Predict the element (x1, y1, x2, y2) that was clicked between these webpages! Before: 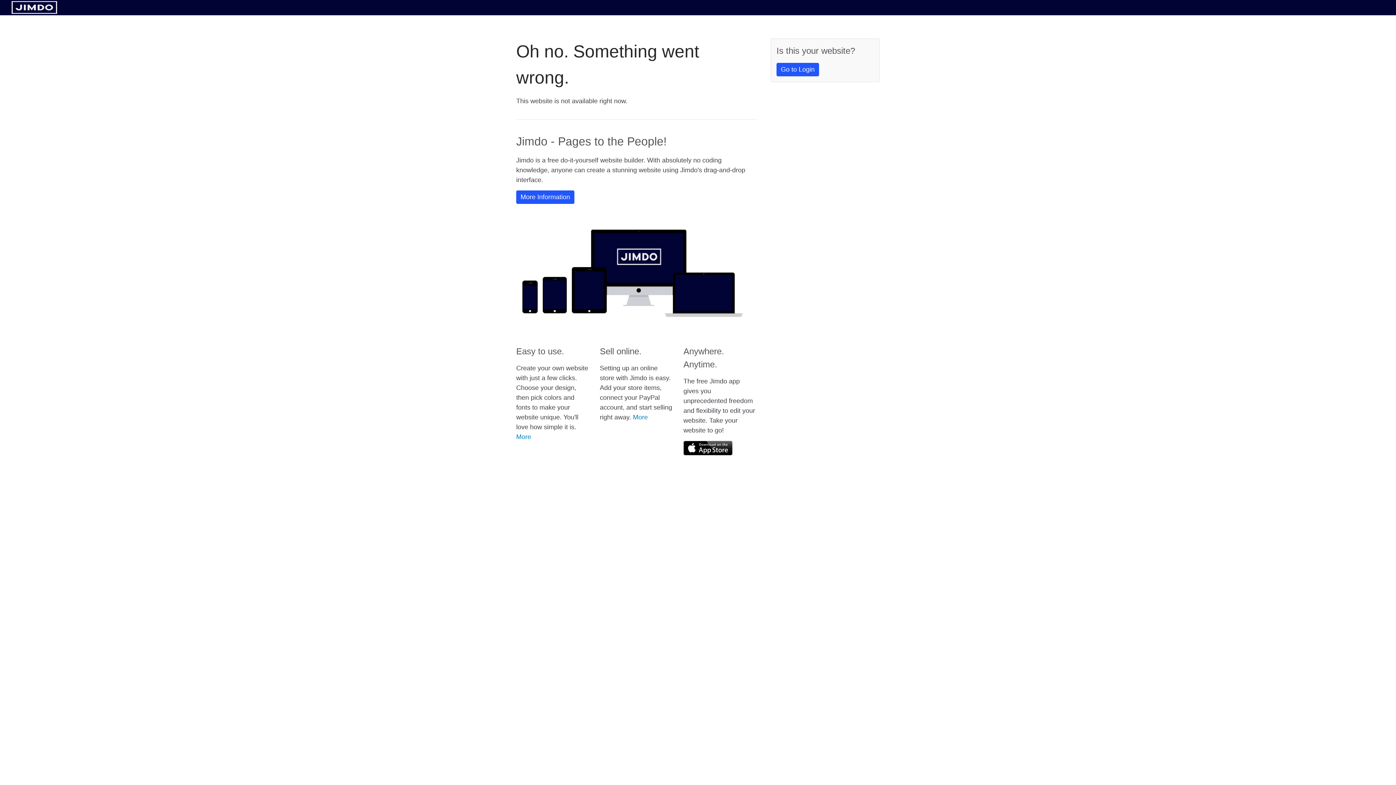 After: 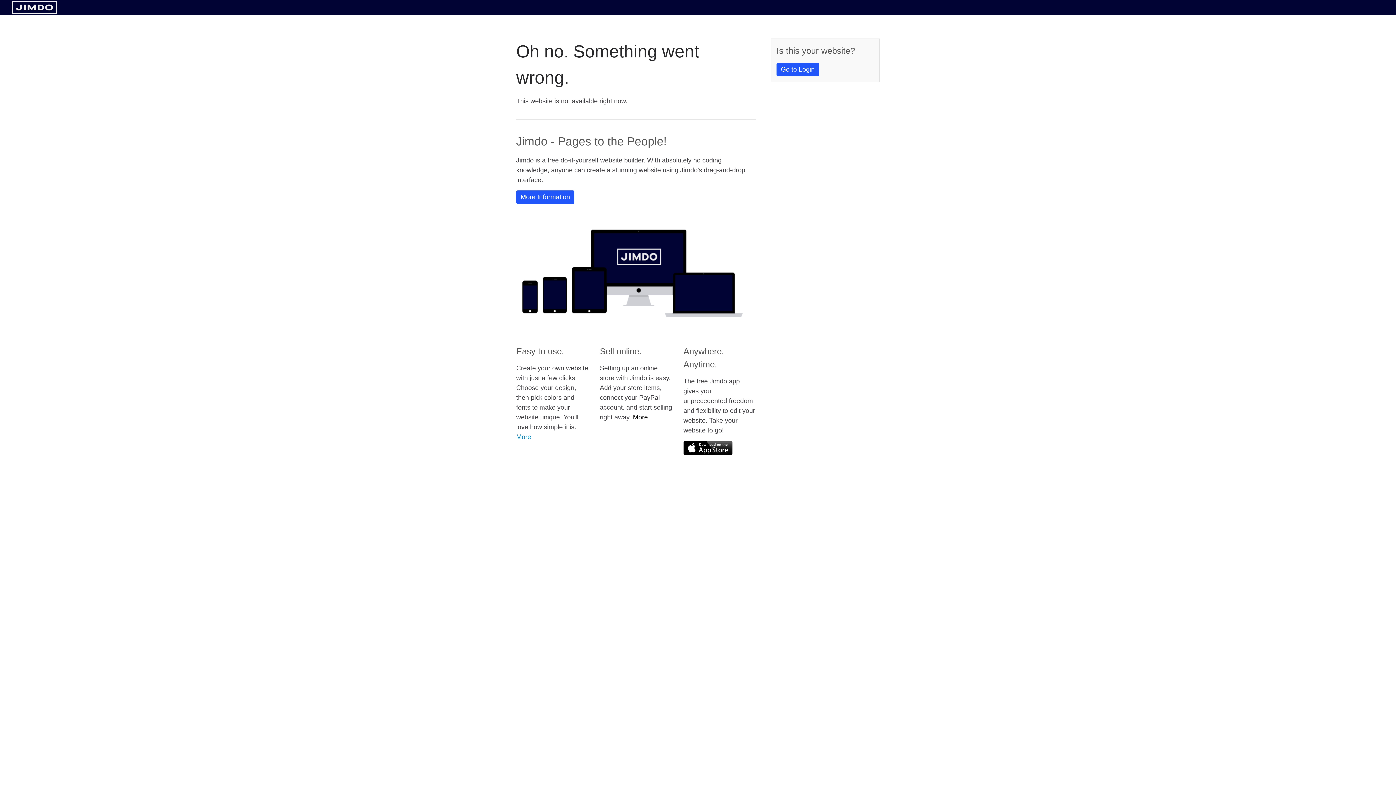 Action: label: More bbox: (633, 413, 648, 421)